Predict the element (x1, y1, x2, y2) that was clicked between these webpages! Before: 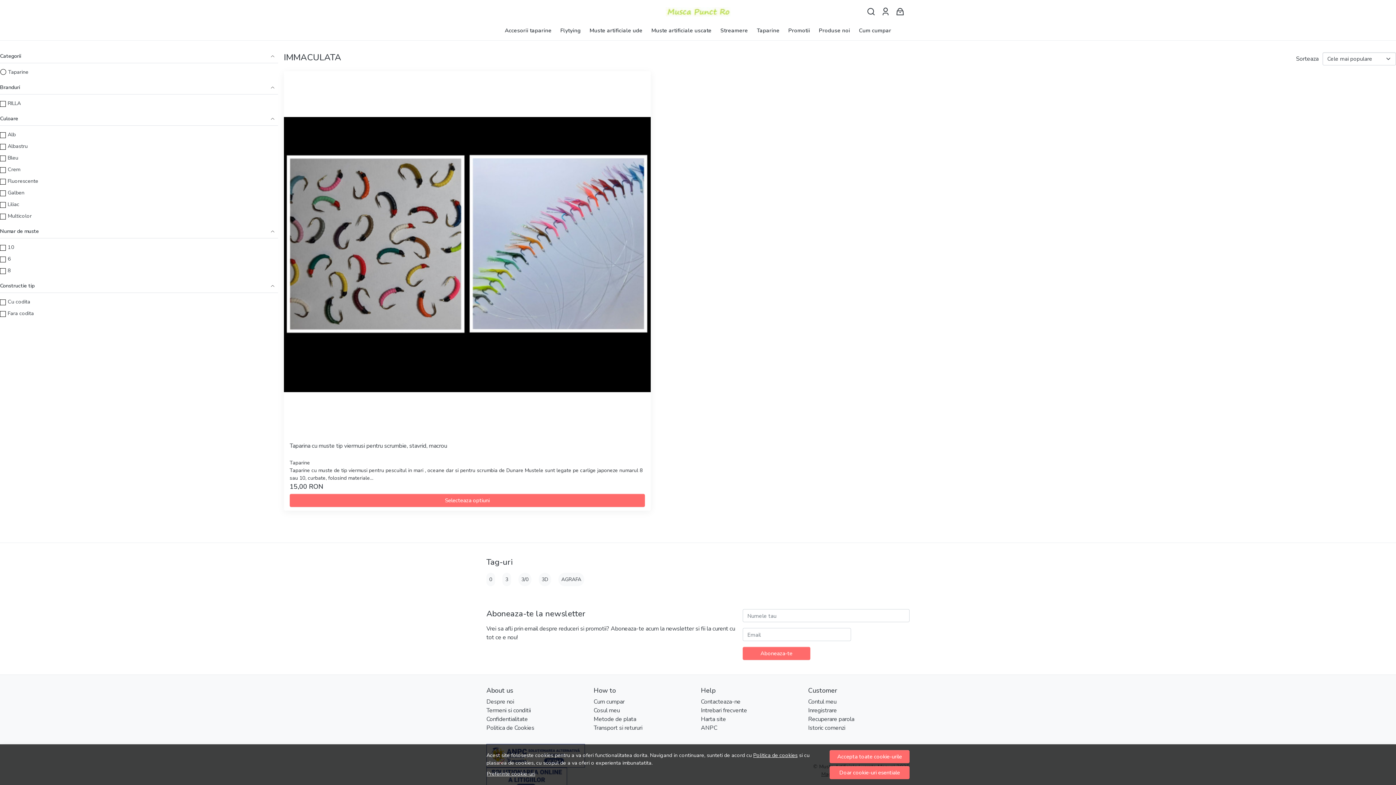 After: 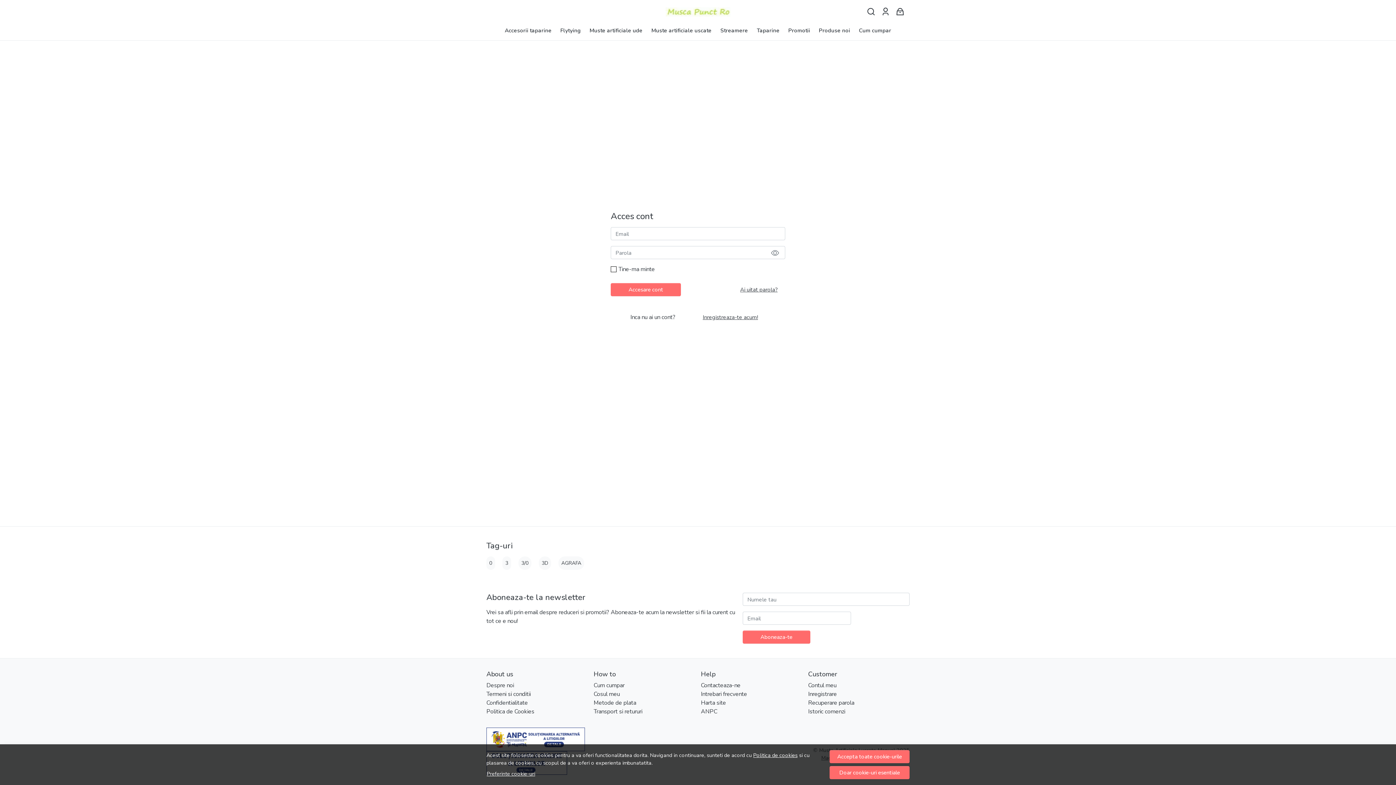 Action: label: Istoric comenzi bbox: (808, 738, 845, 747)